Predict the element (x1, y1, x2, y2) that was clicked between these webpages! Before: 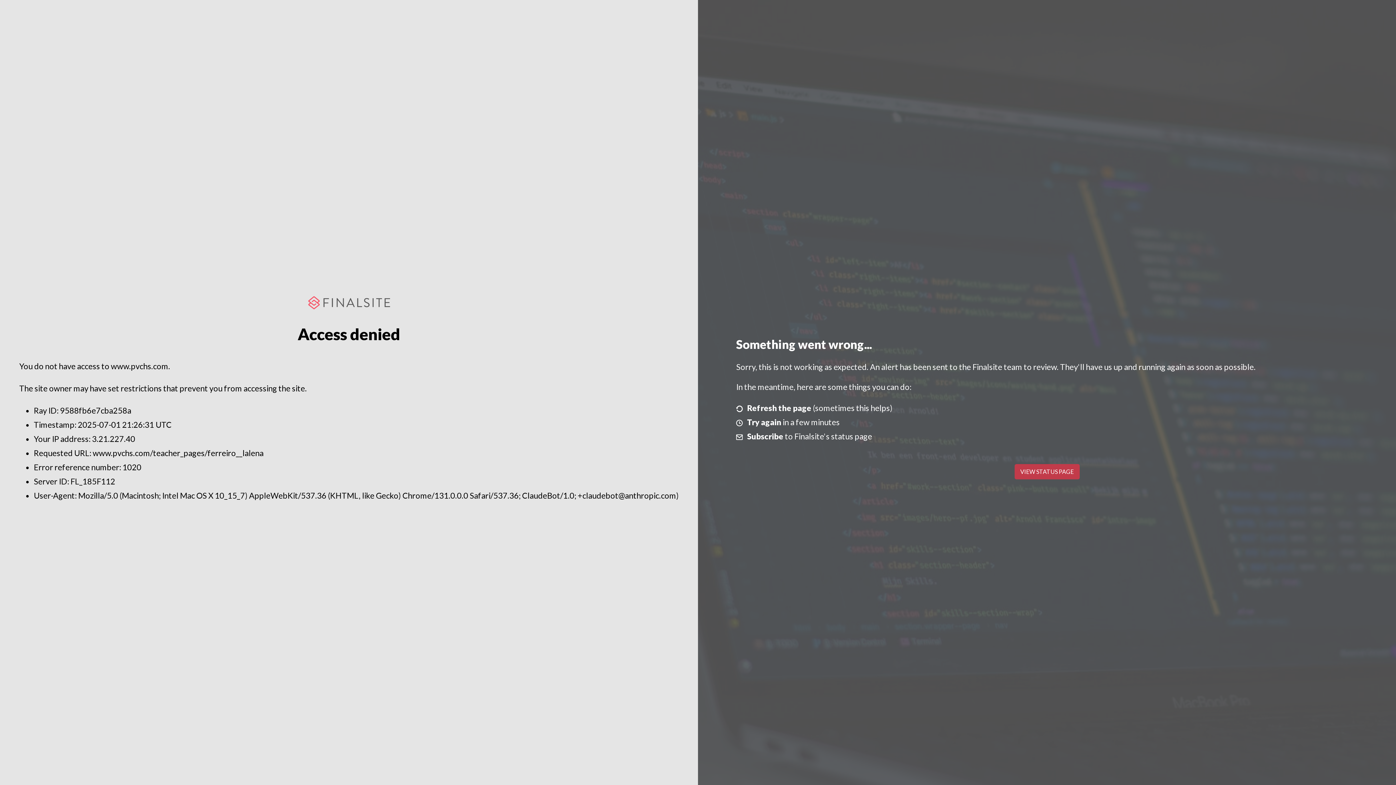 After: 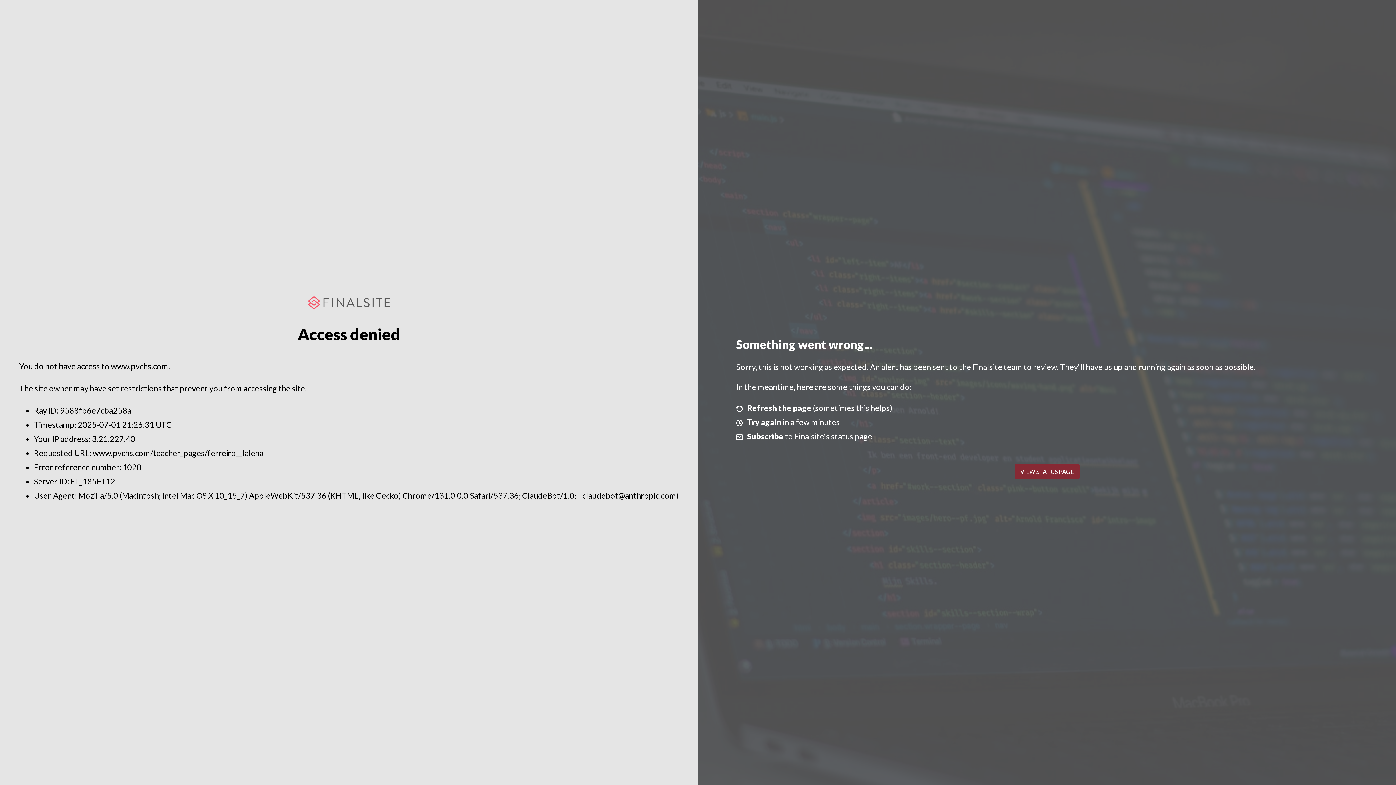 Action: bbox: (1014, 464, 1079, 479) label: VIEW STATUS PAGE